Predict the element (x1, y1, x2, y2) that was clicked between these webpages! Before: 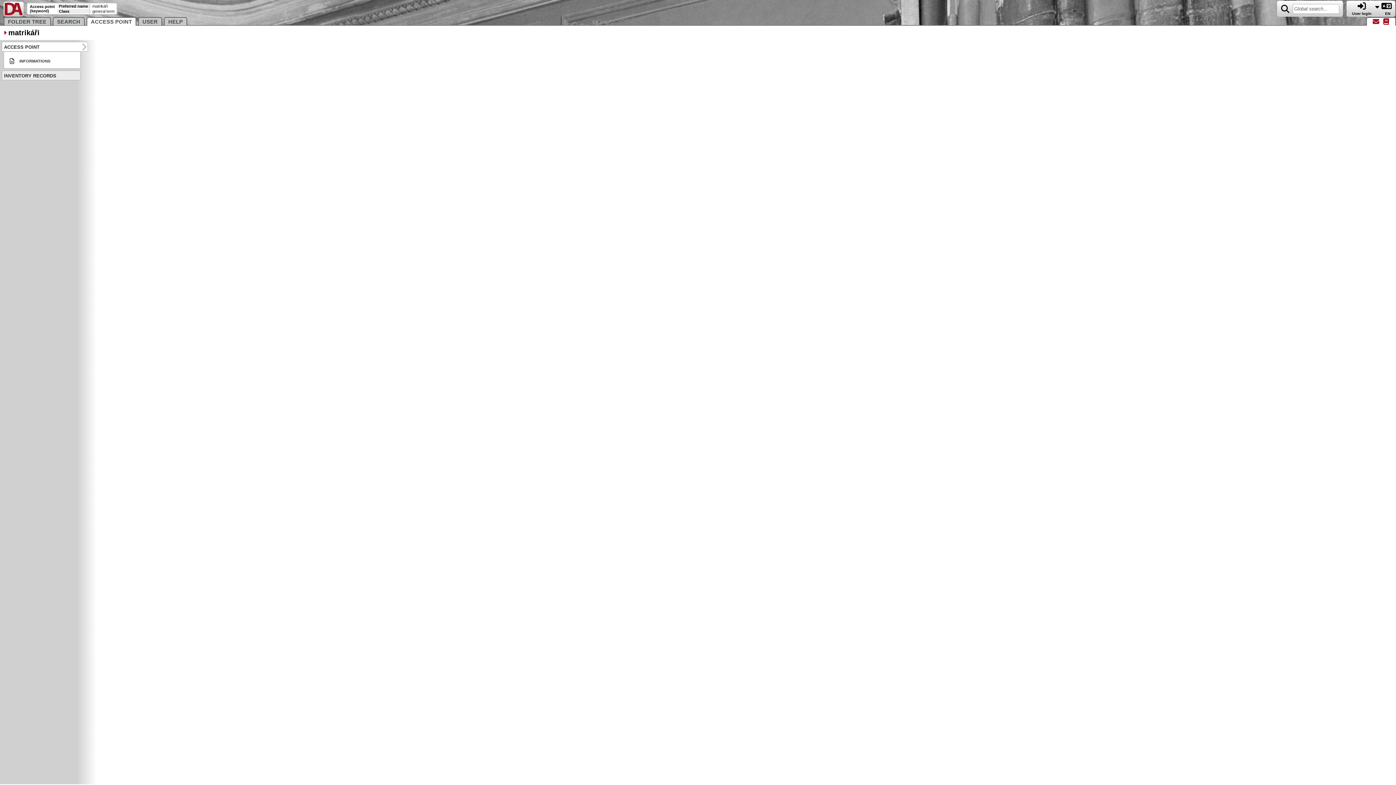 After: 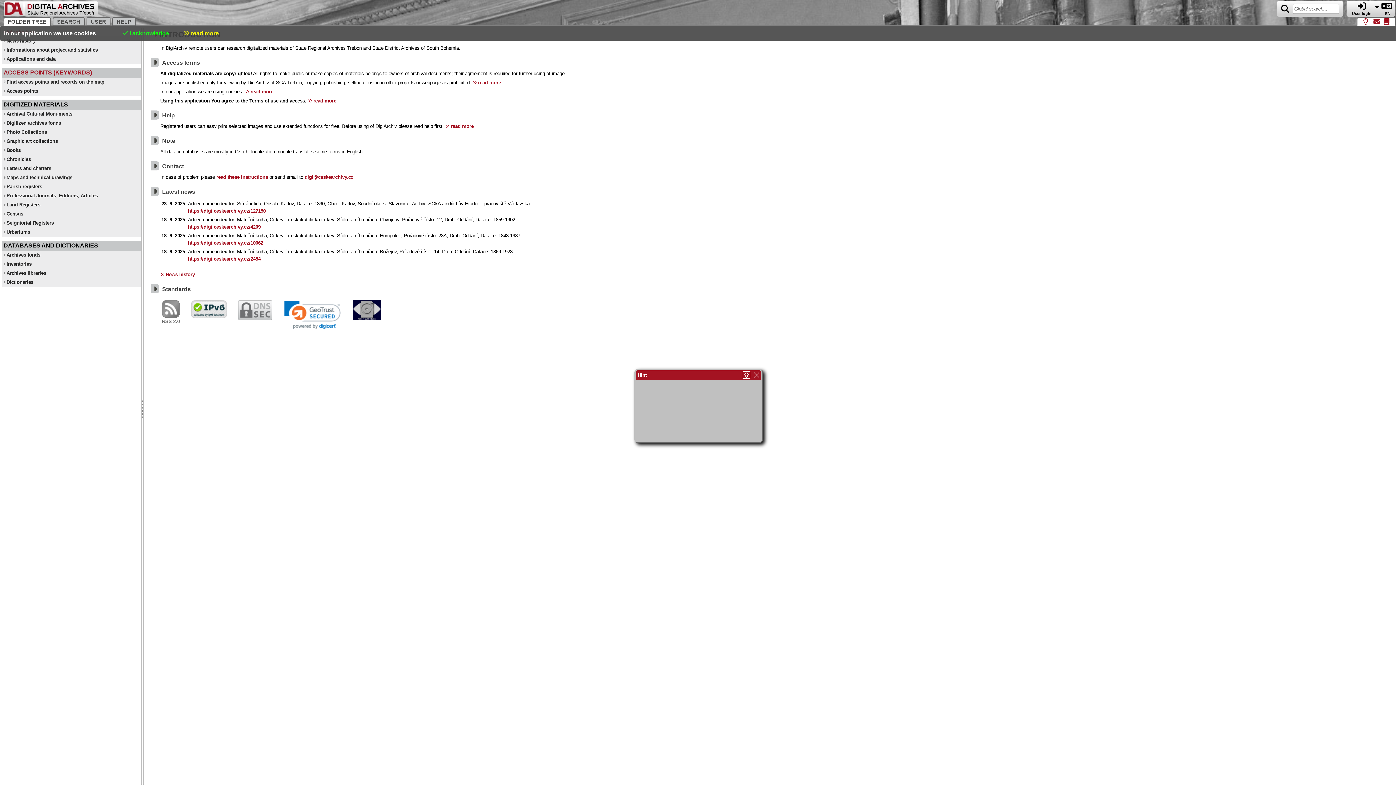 Action: bbox: (3, 12, 23, 17)